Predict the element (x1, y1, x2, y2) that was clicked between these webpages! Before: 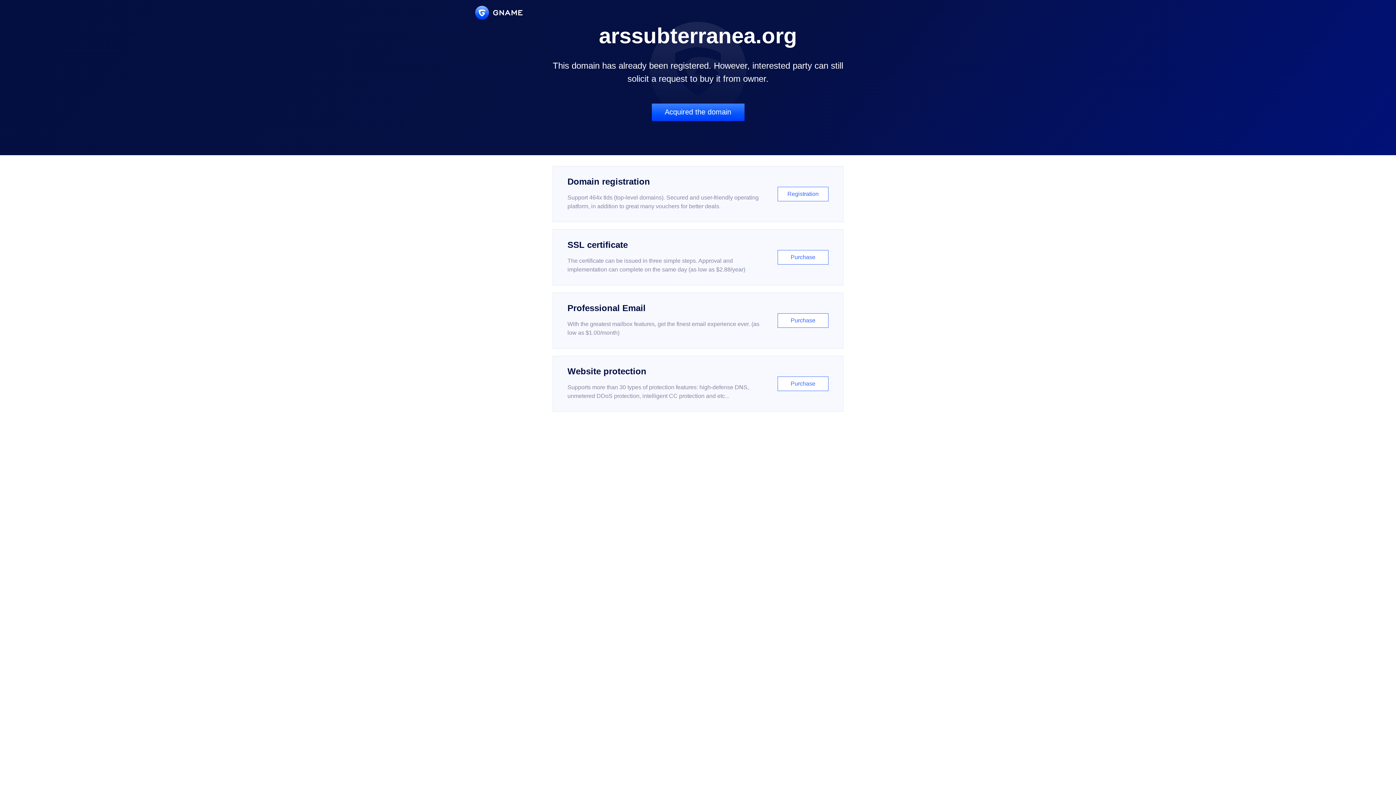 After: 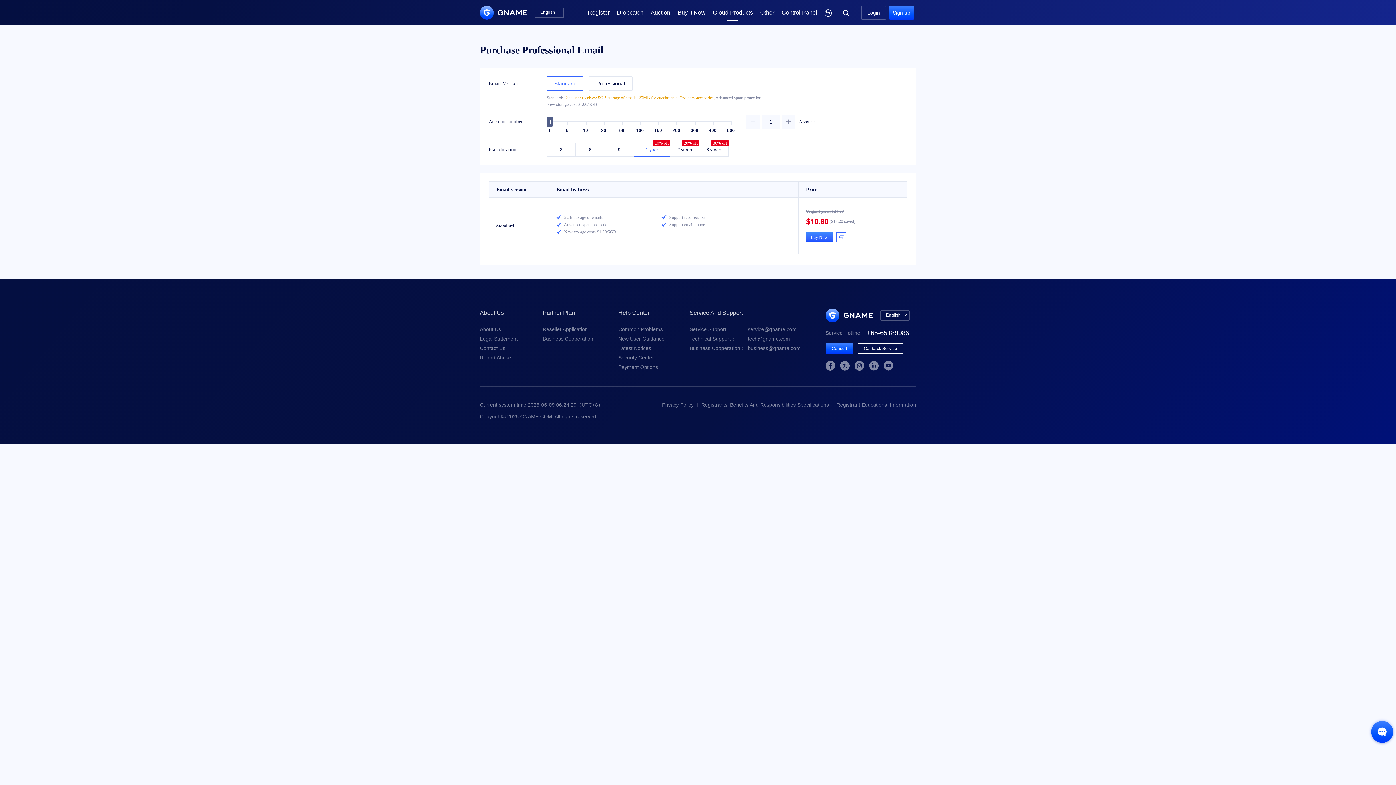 Action: label: Professional Email

With the greatest mailbox features, get the finest email experience ever. (as low as $1.00/month)

Purchase bbox: (552, 292, 843, 348)